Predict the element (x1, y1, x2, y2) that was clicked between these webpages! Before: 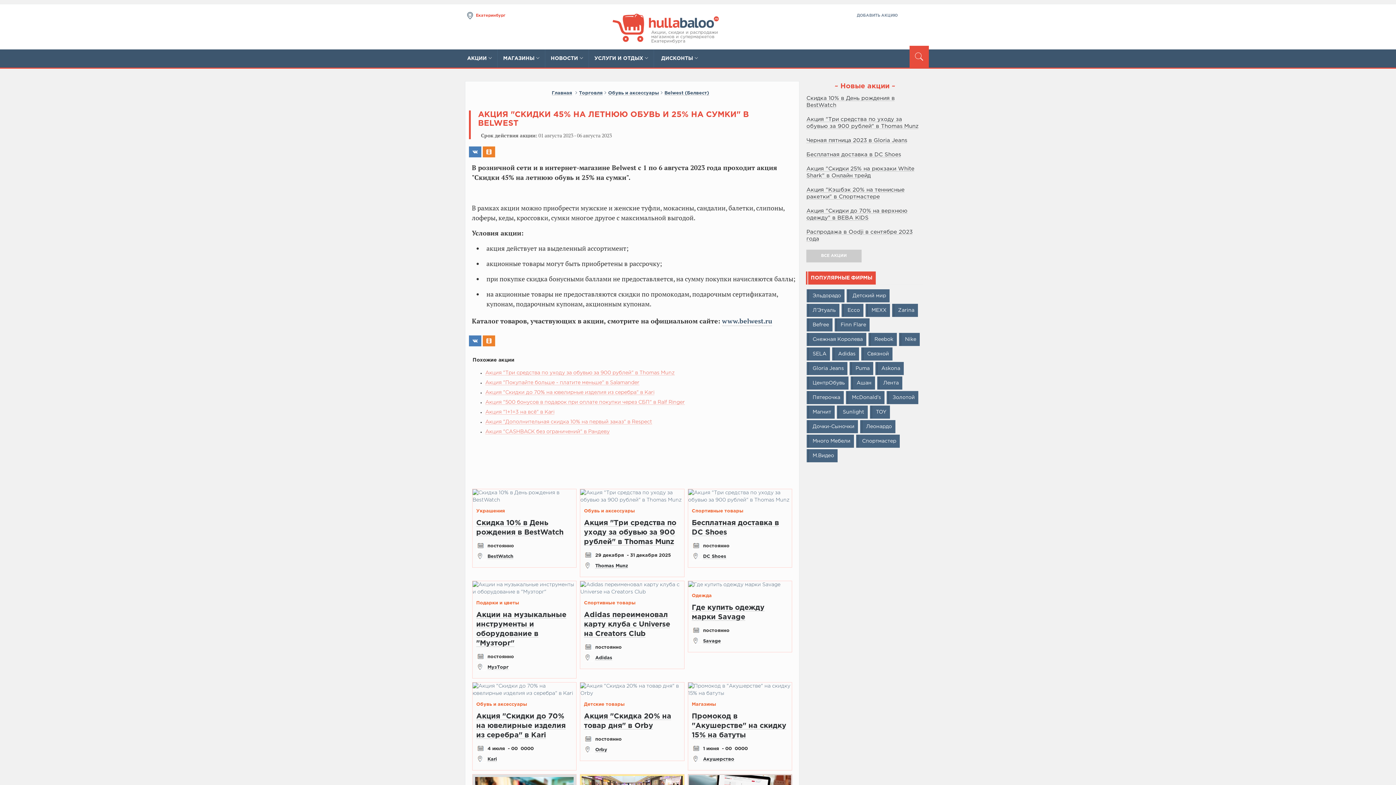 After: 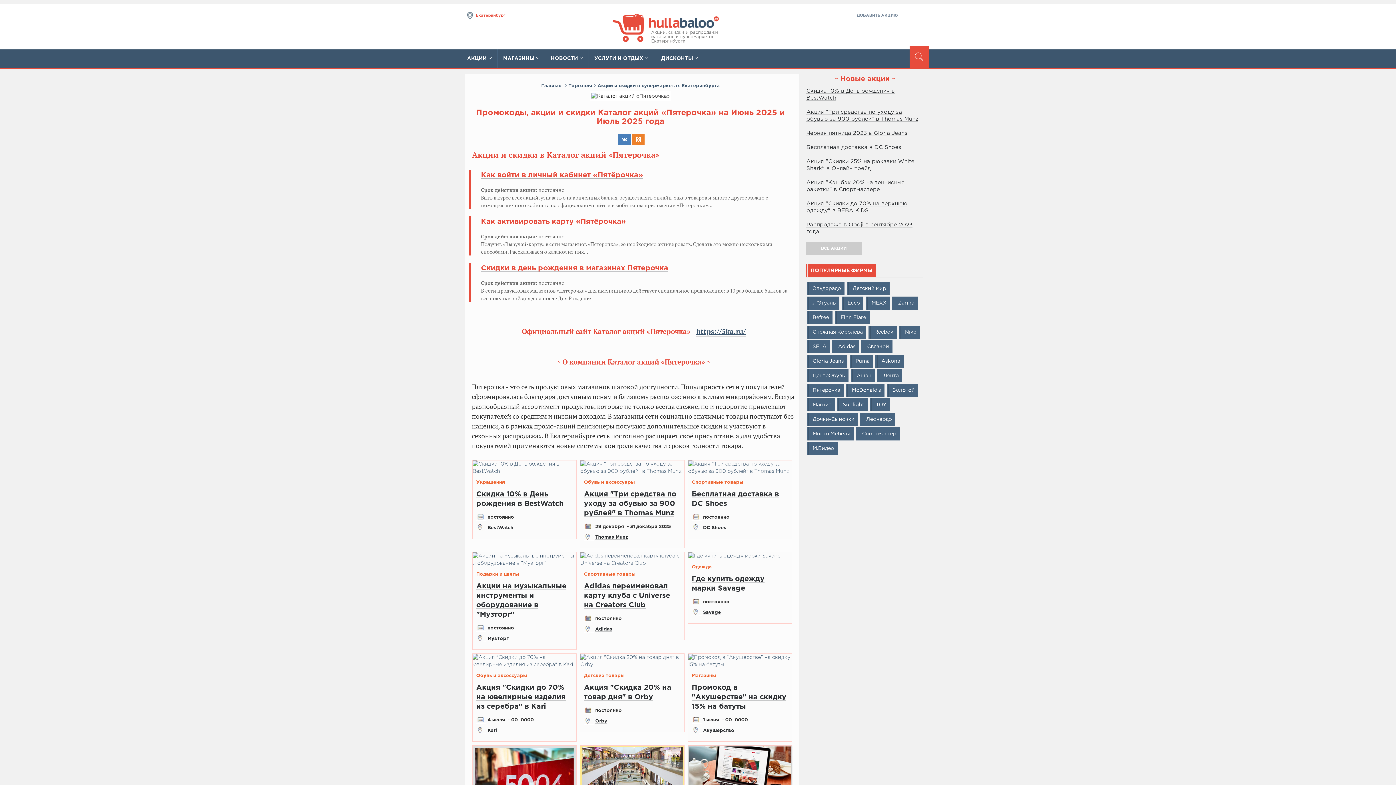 Action: label: Пятерочка bbox: (809, 391, 844, 404)